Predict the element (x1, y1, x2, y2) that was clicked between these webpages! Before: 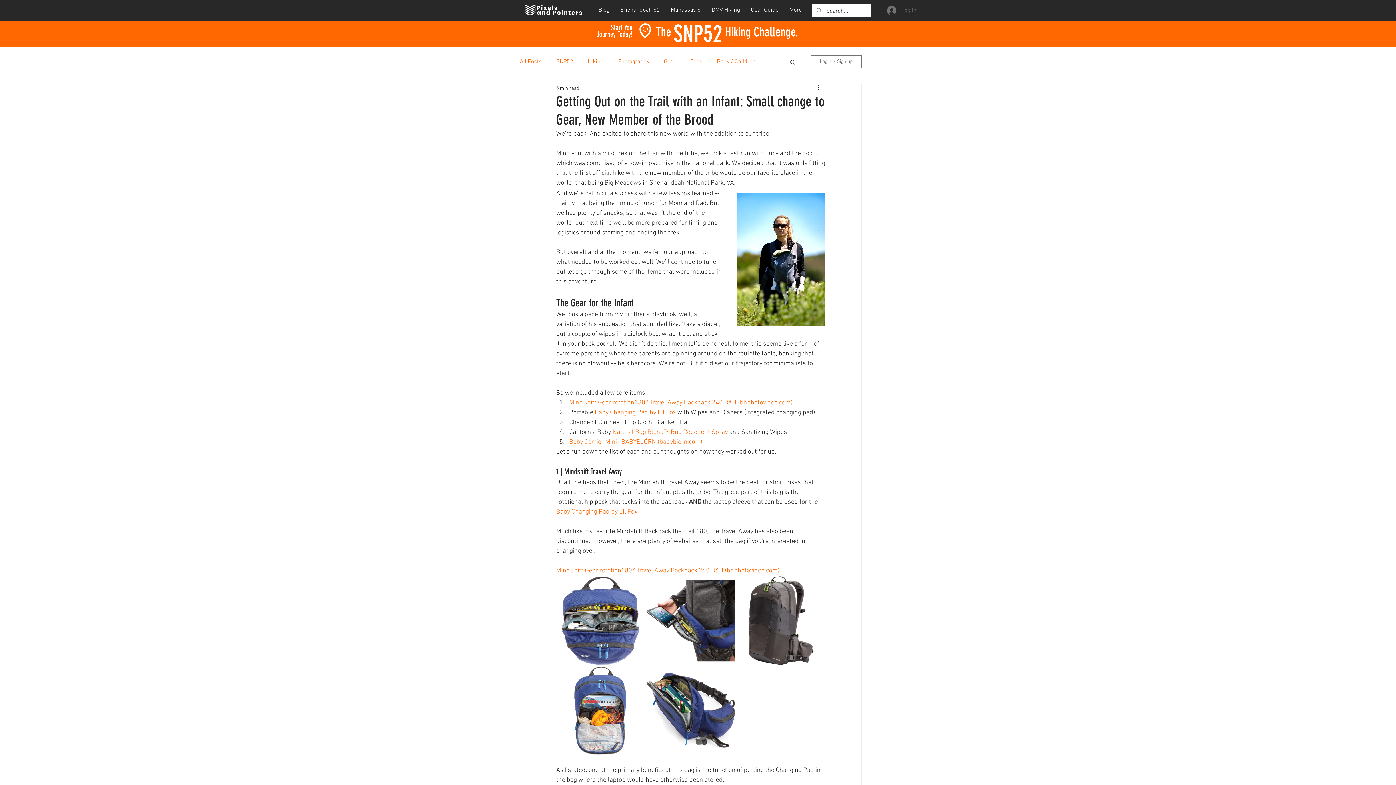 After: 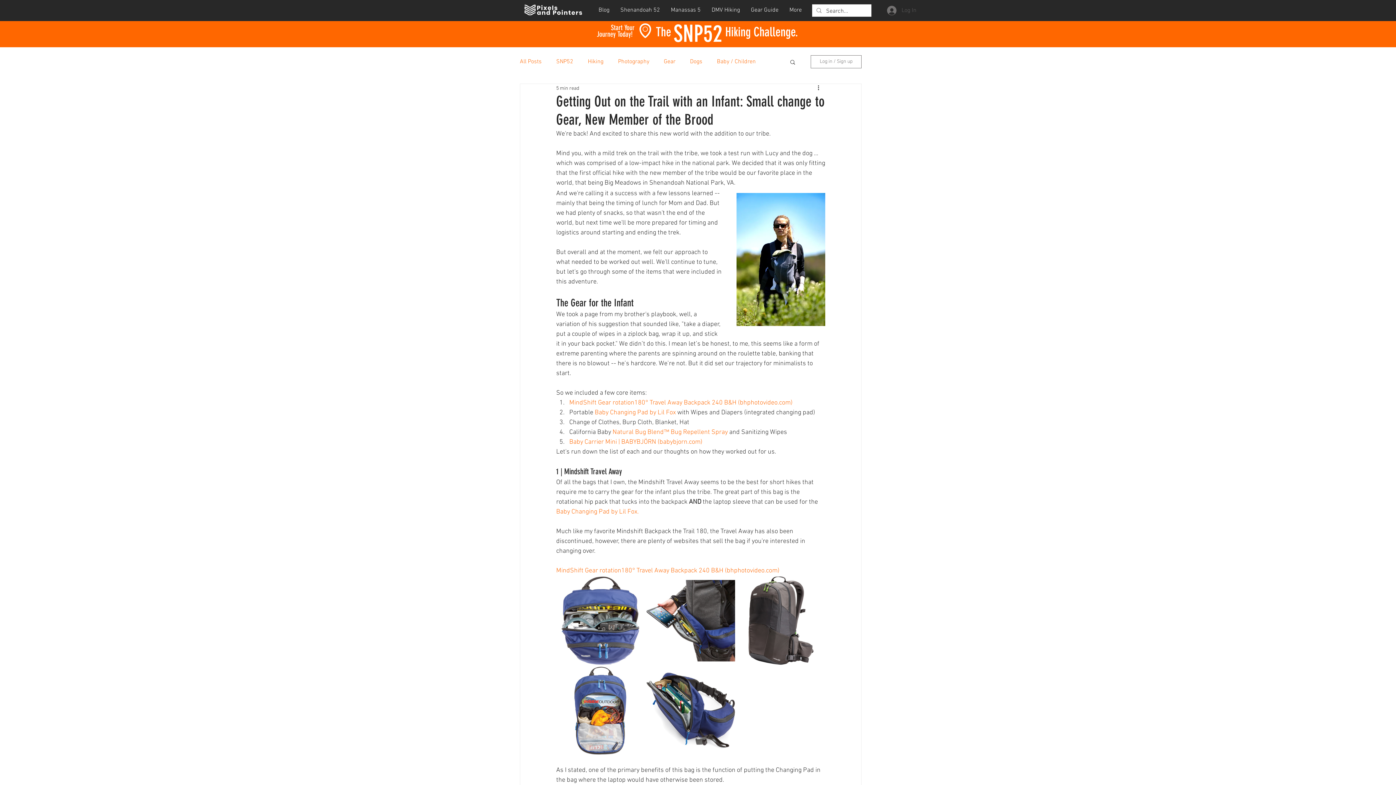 Action: label: Log In bbox: (882, 3, 921, 17)